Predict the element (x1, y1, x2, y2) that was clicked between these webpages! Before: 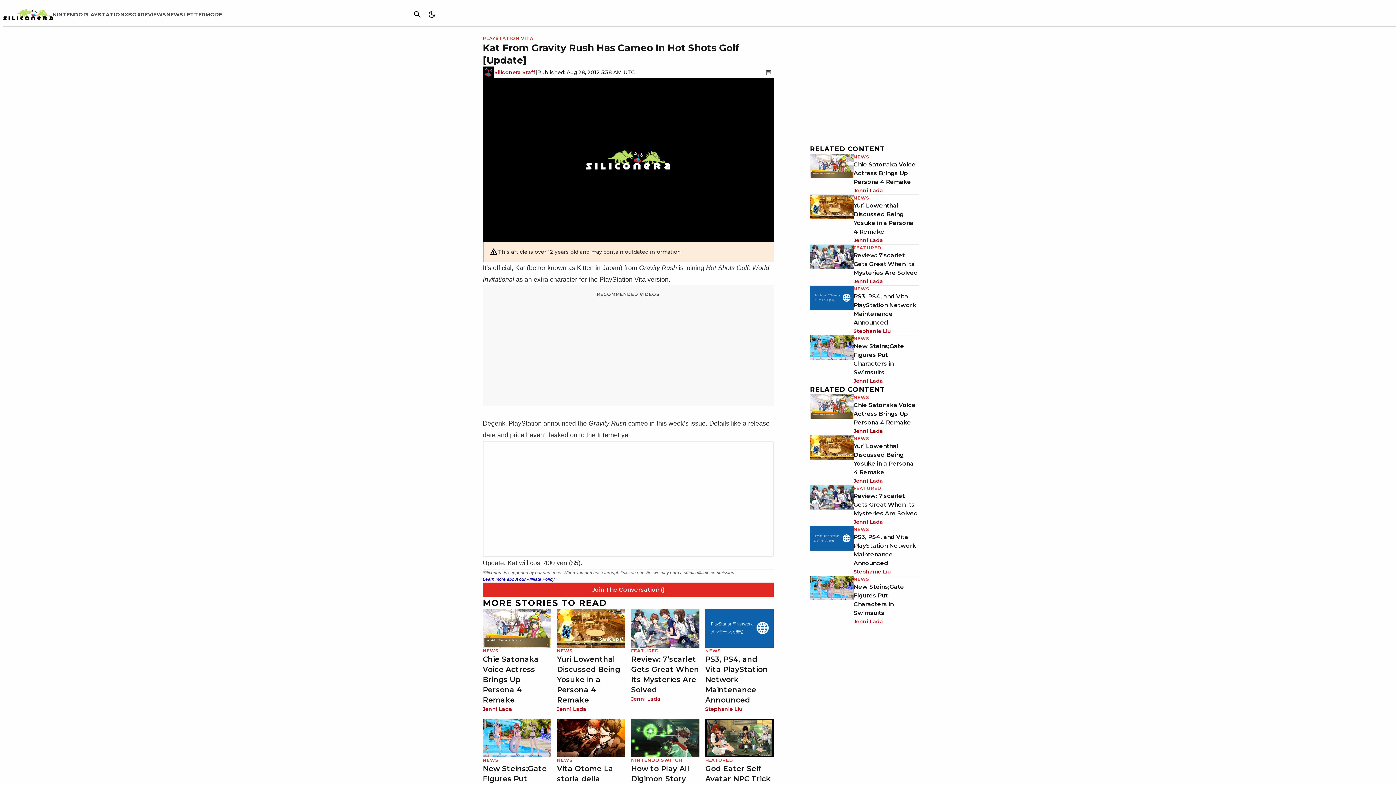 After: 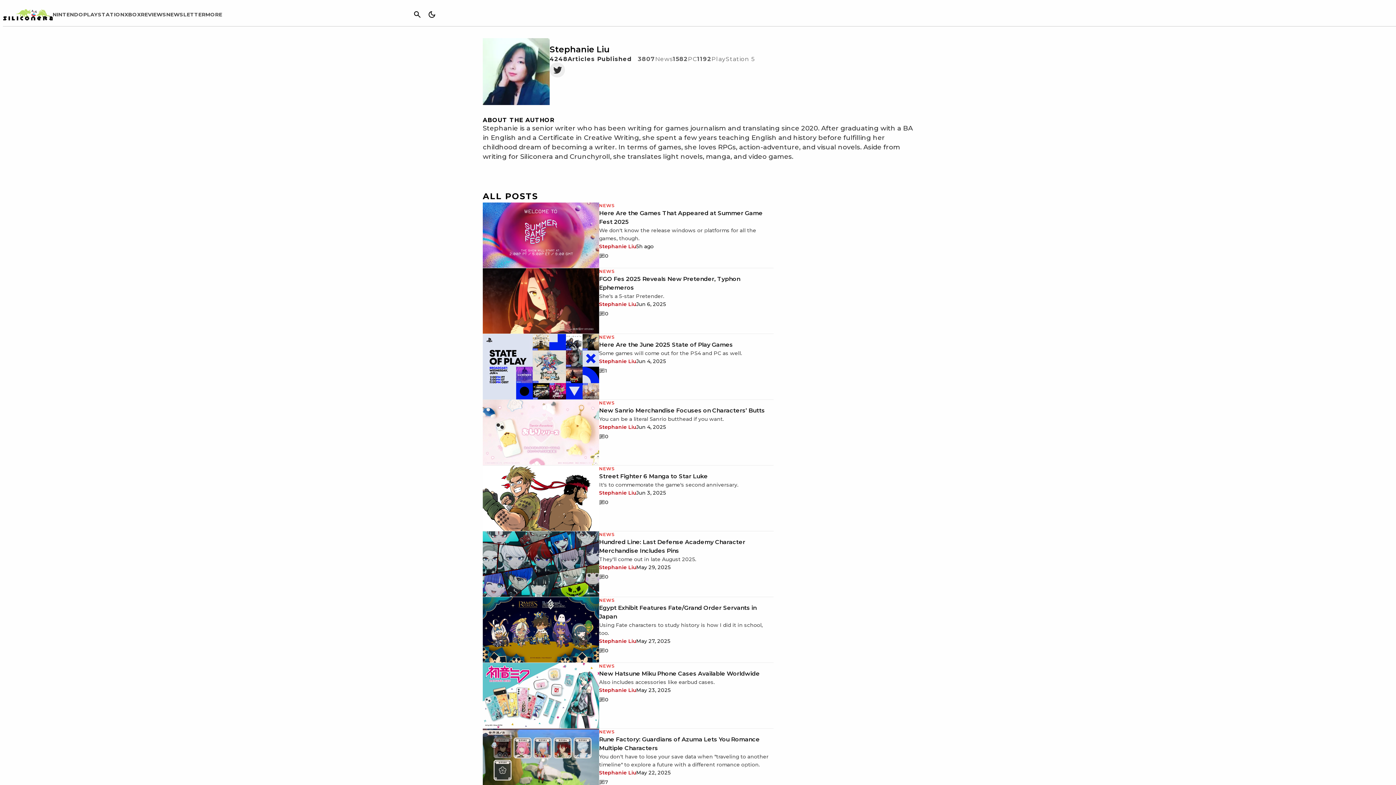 Action: bbox: (705, 705, 742, 713) label: Stephanie Liu